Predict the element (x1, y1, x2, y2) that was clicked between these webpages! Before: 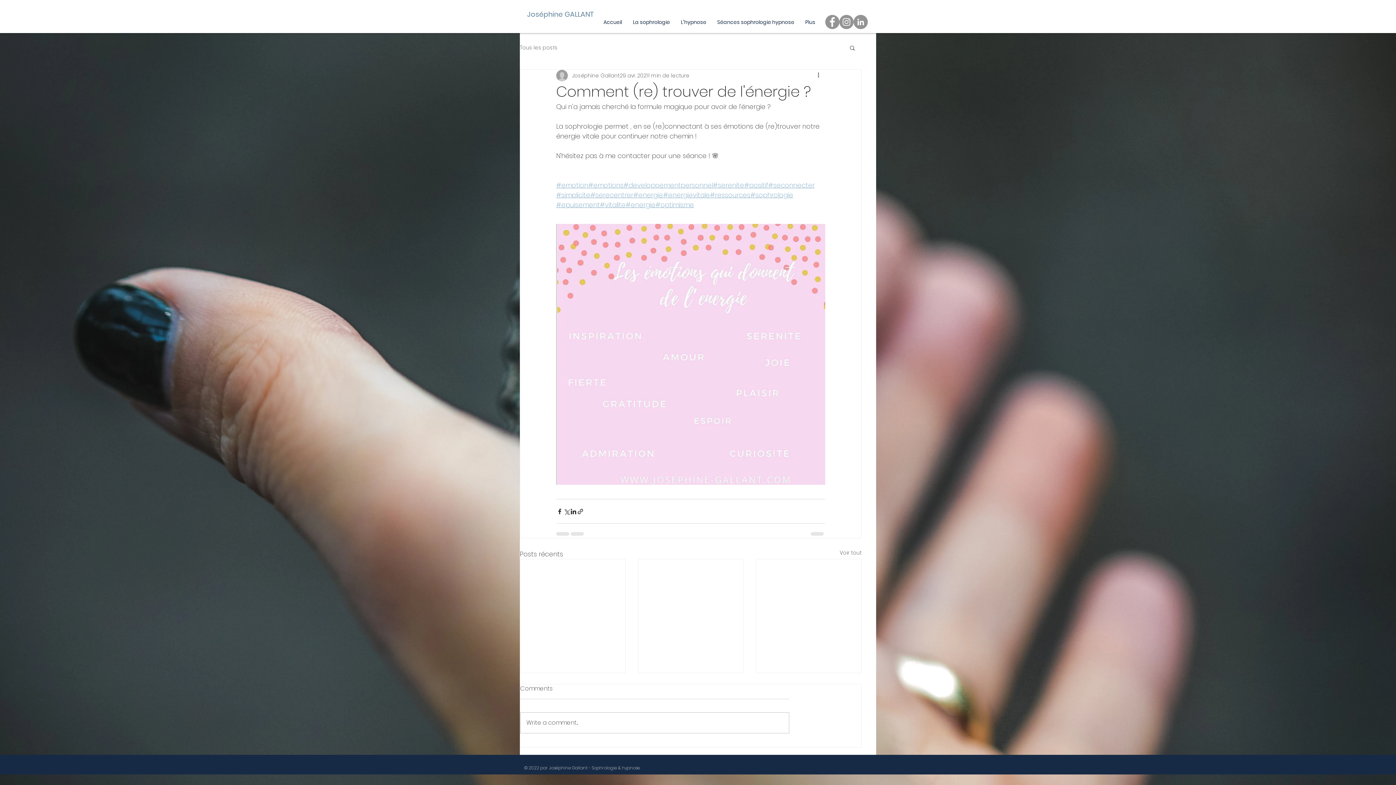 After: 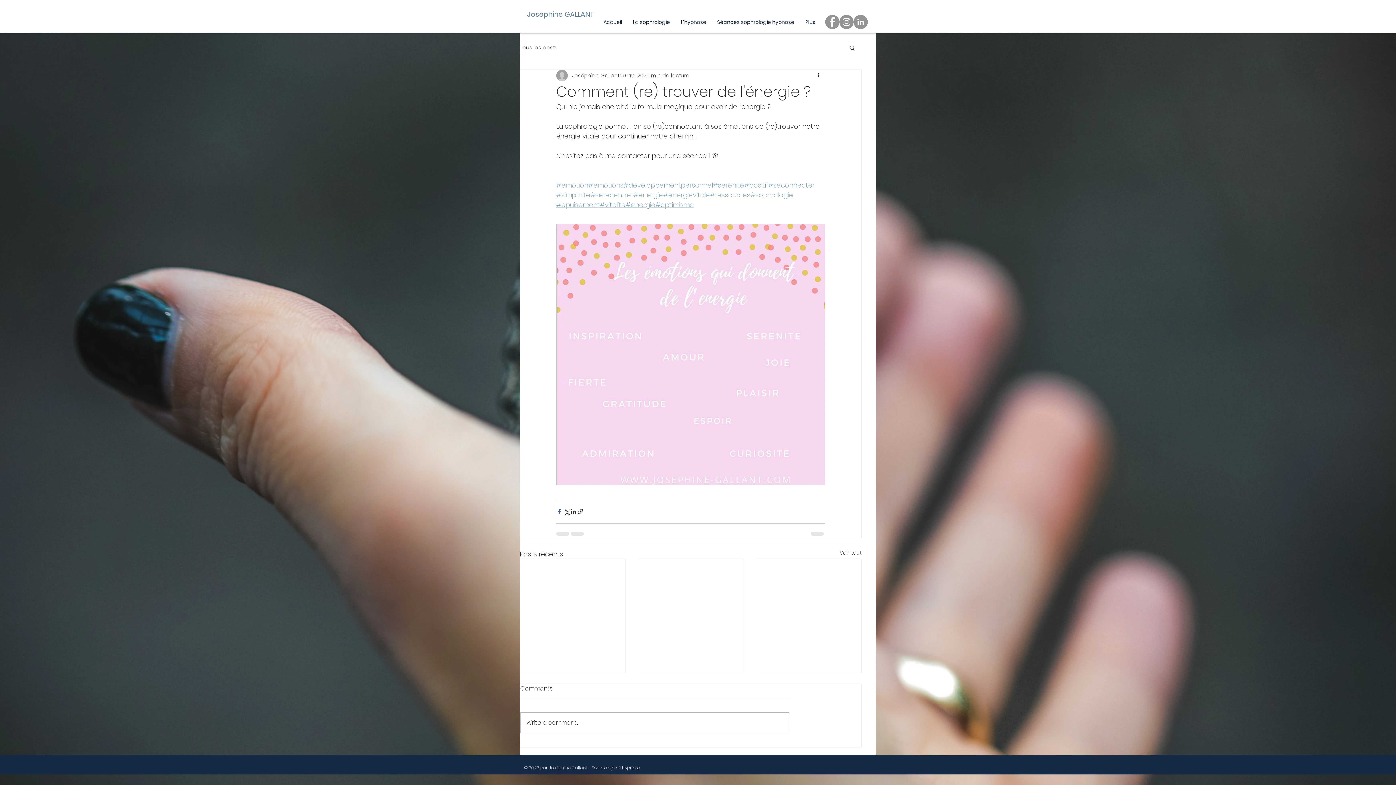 Action: label: Partager via Facebook bbox: (556, 508, 563, 515)